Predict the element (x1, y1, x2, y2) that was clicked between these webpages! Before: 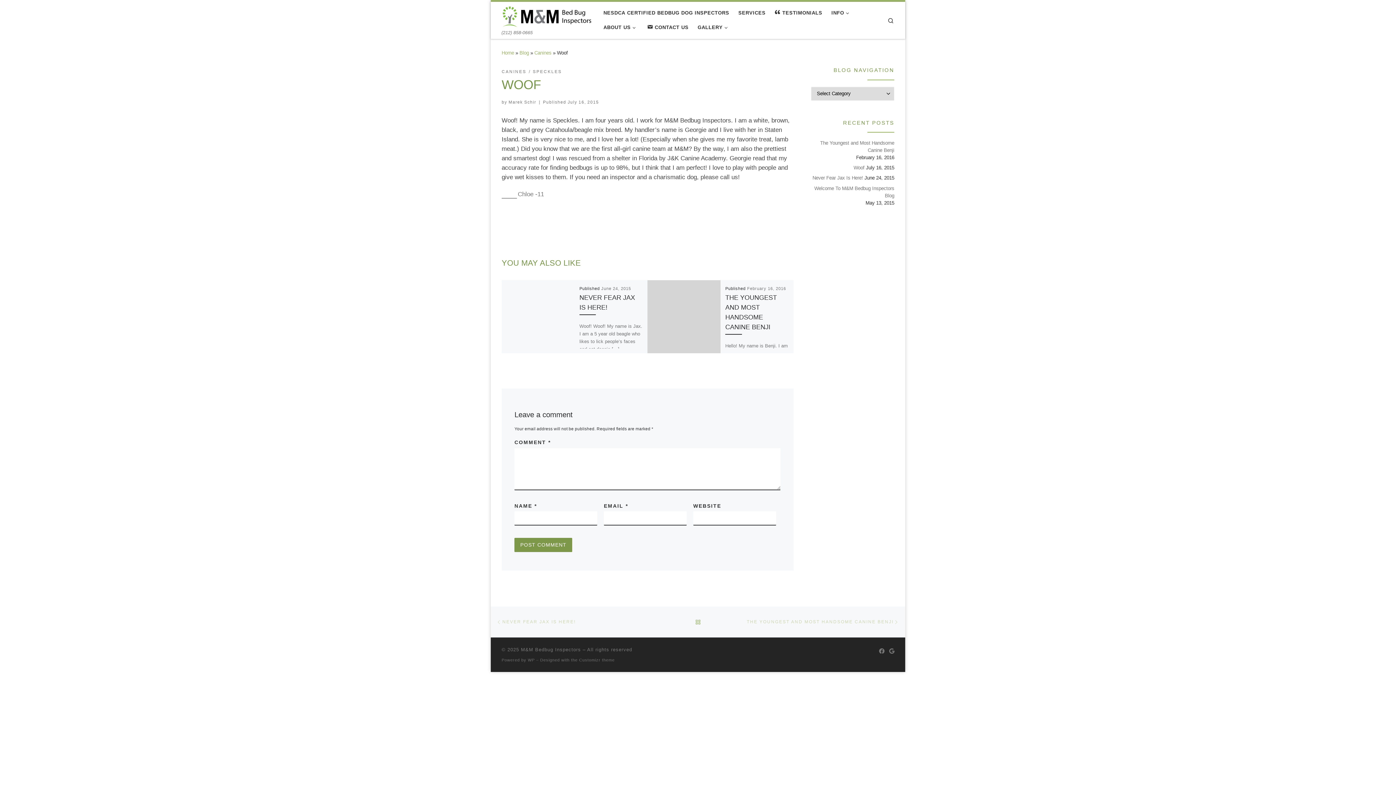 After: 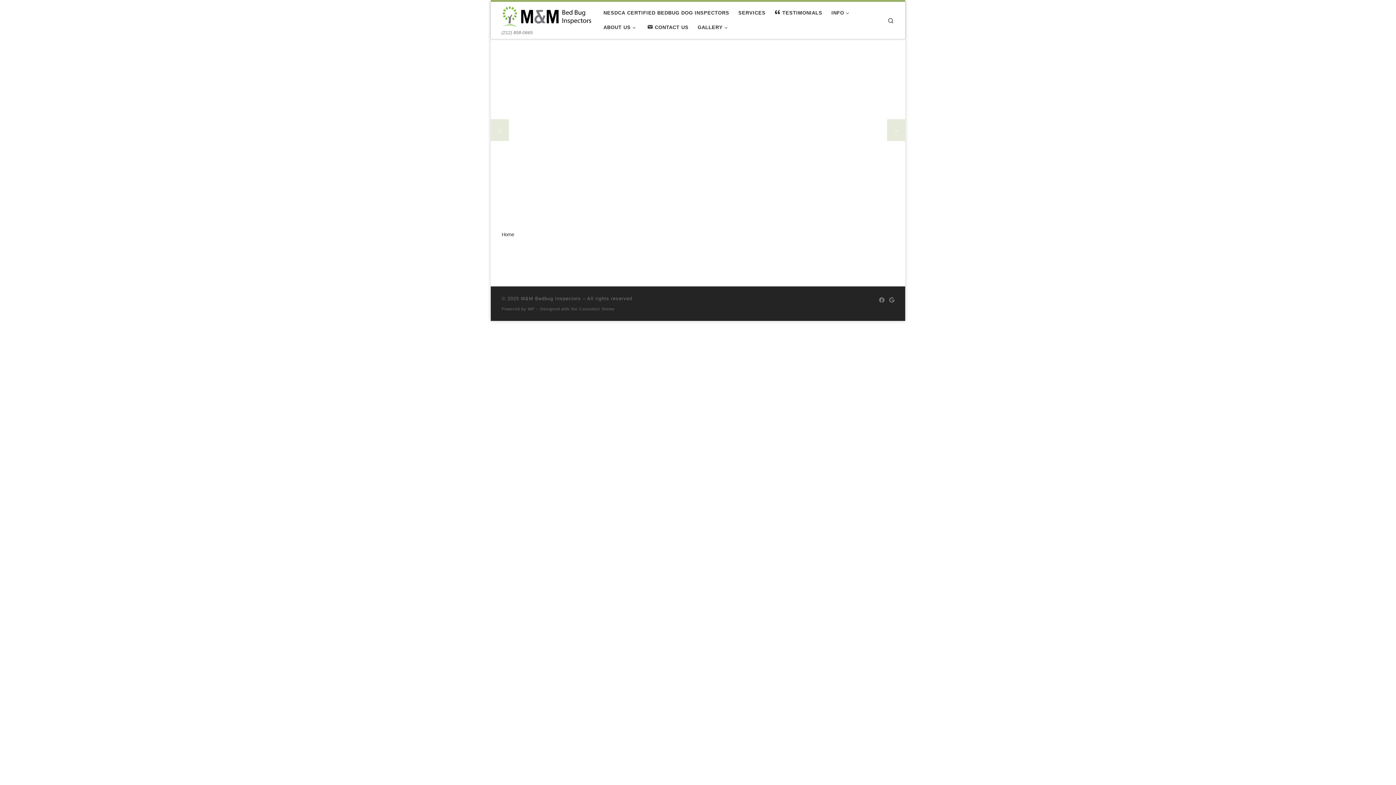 Action: label: Home bbox: (501, 50, 514, 55)